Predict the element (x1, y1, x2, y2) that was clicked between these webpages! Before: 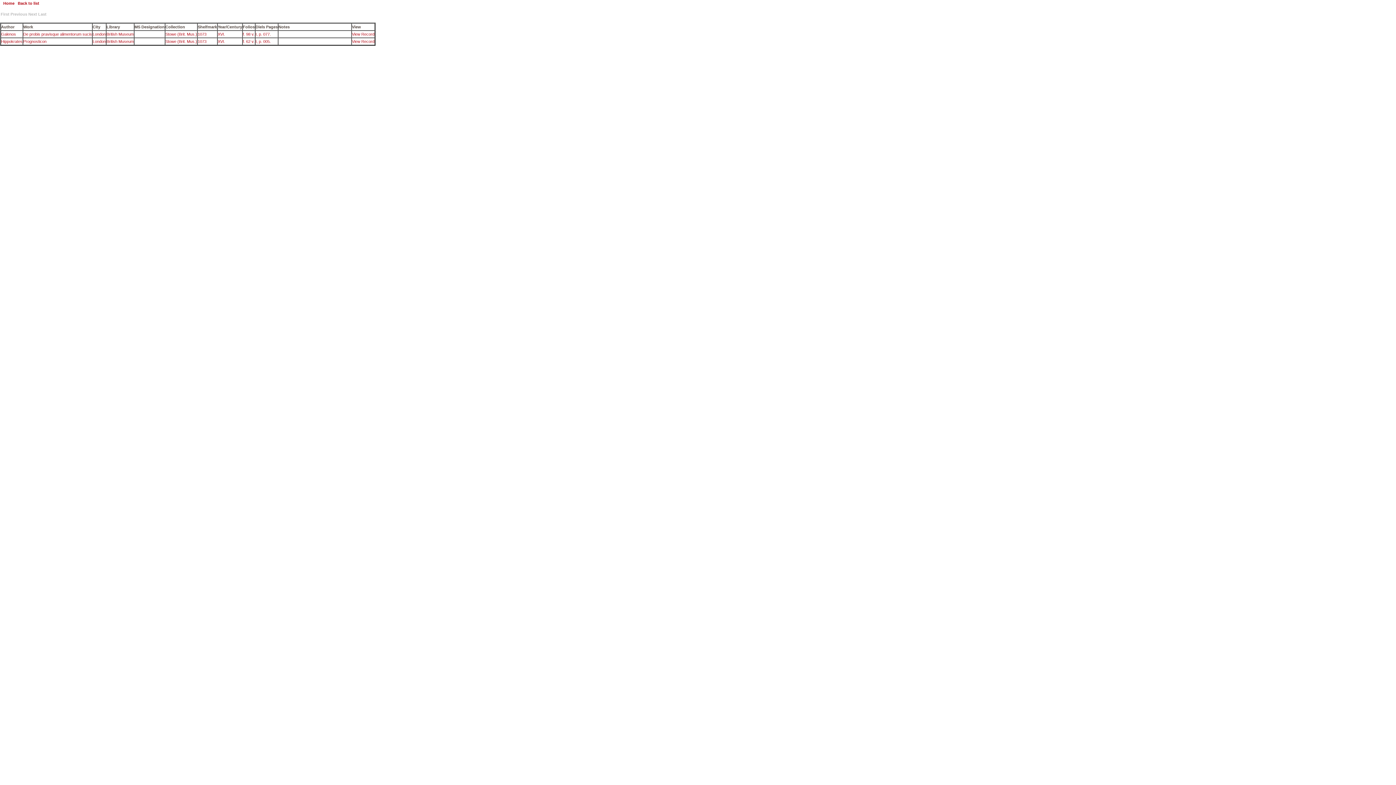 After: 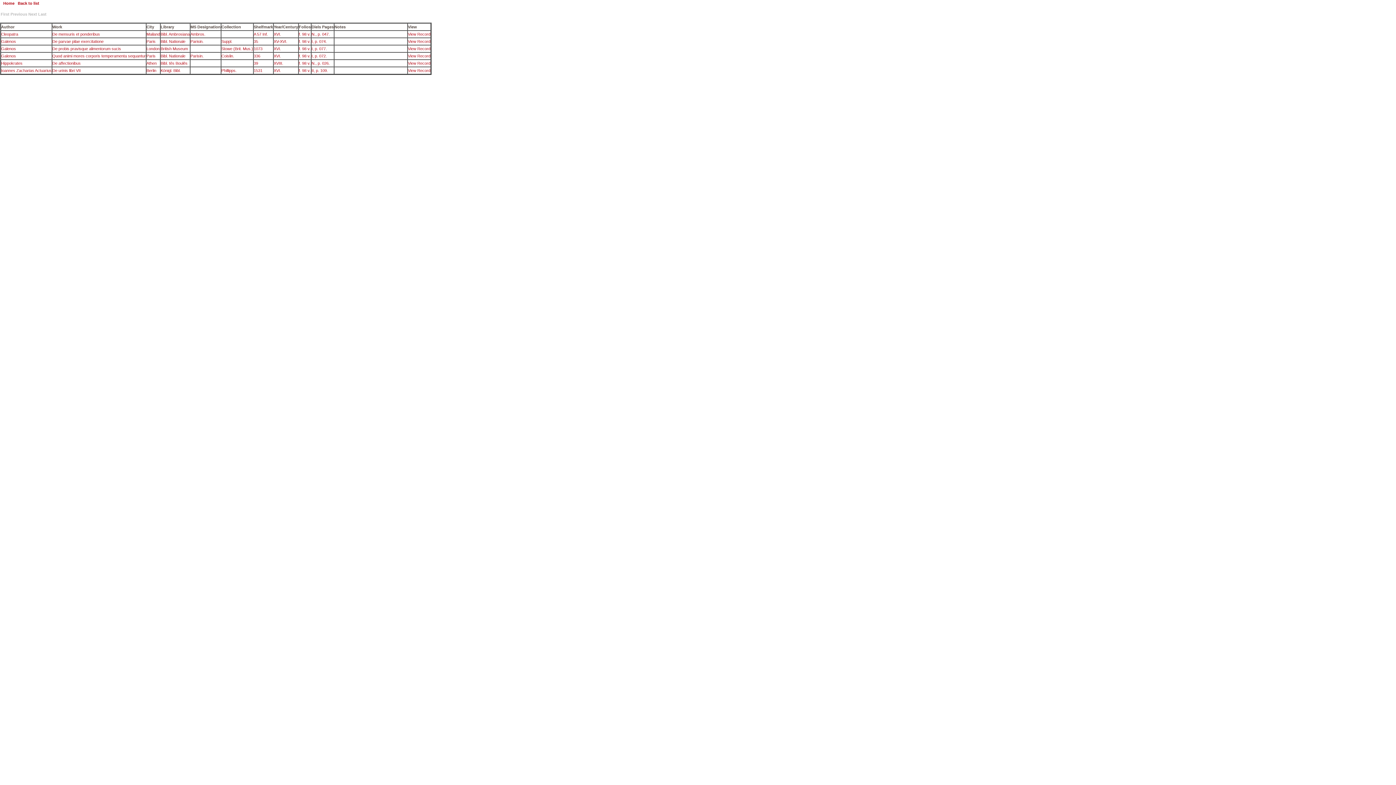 Action: bbox: (242, 32, 254, 36) label: f. 98 v.